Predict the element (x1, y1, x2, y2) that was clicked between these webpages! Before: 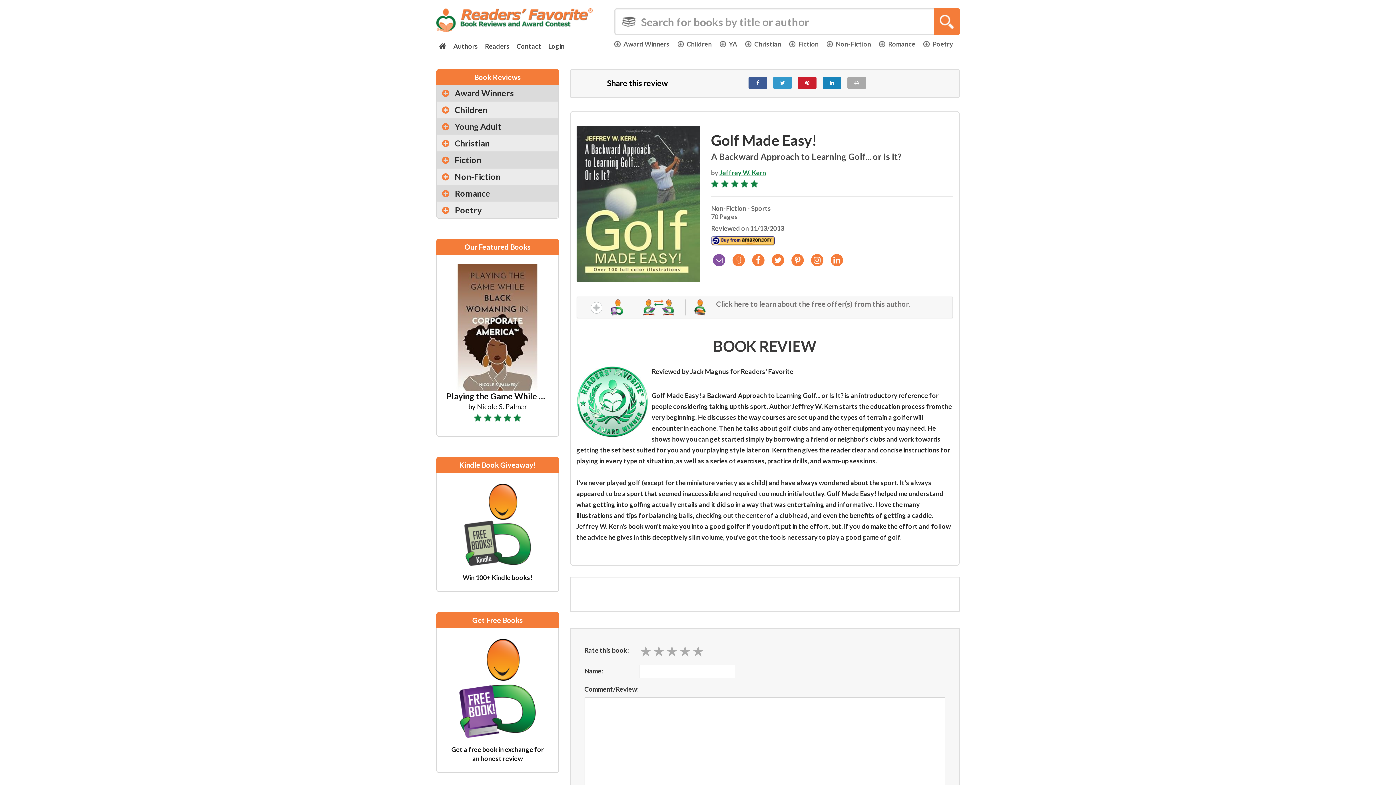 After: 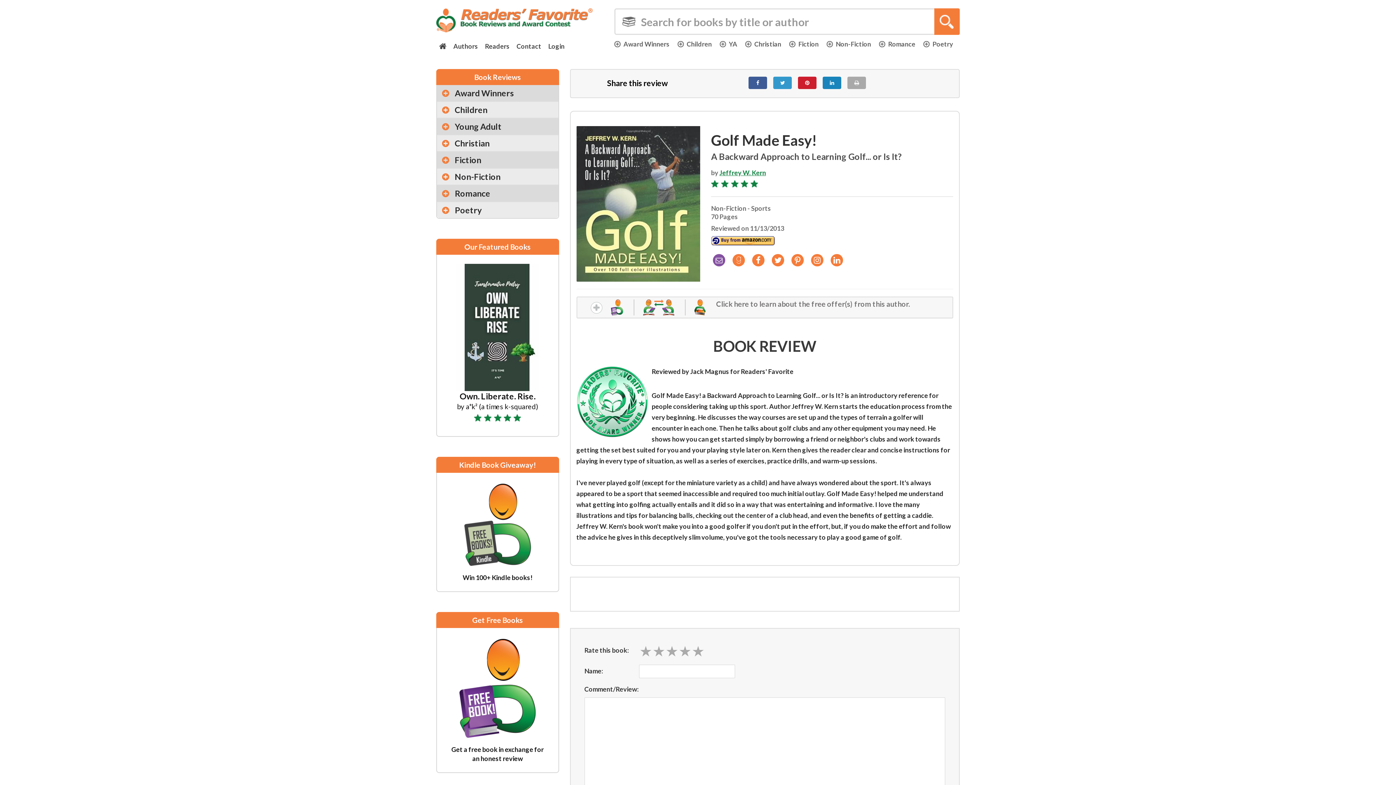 Action: bbox: (798, 76, 816, 89)